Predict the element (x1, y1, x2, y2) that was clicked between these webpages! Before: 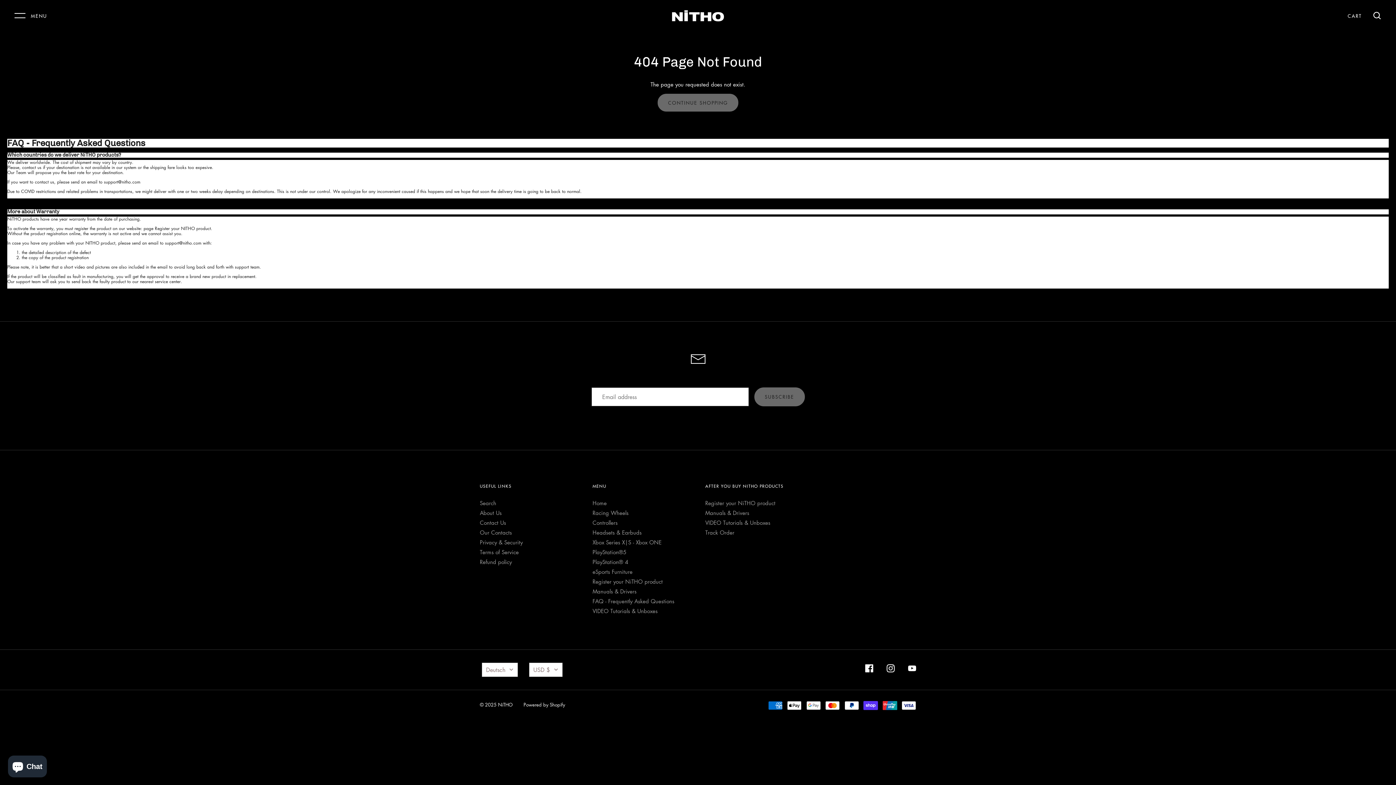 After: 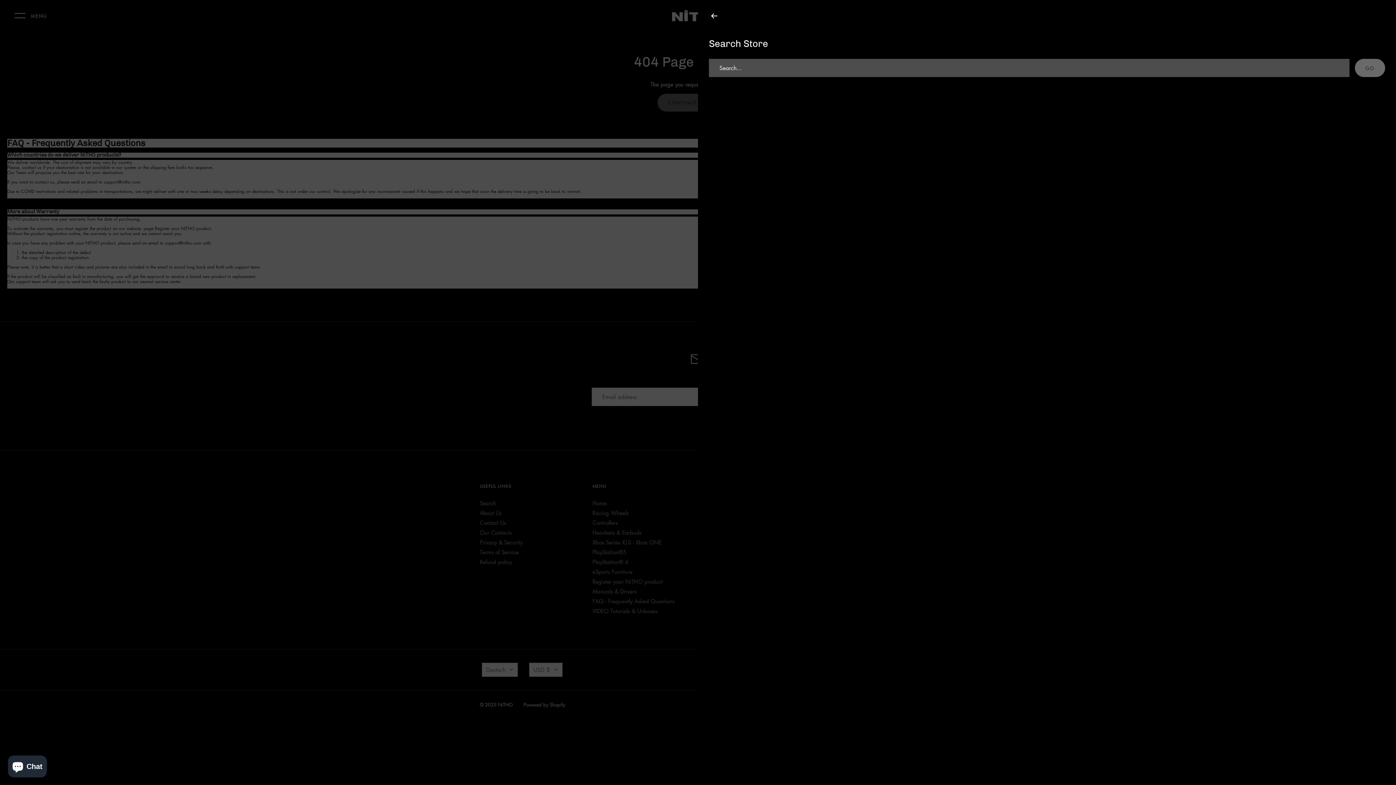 Action: bbox: (1373, 11, 1381, 20)